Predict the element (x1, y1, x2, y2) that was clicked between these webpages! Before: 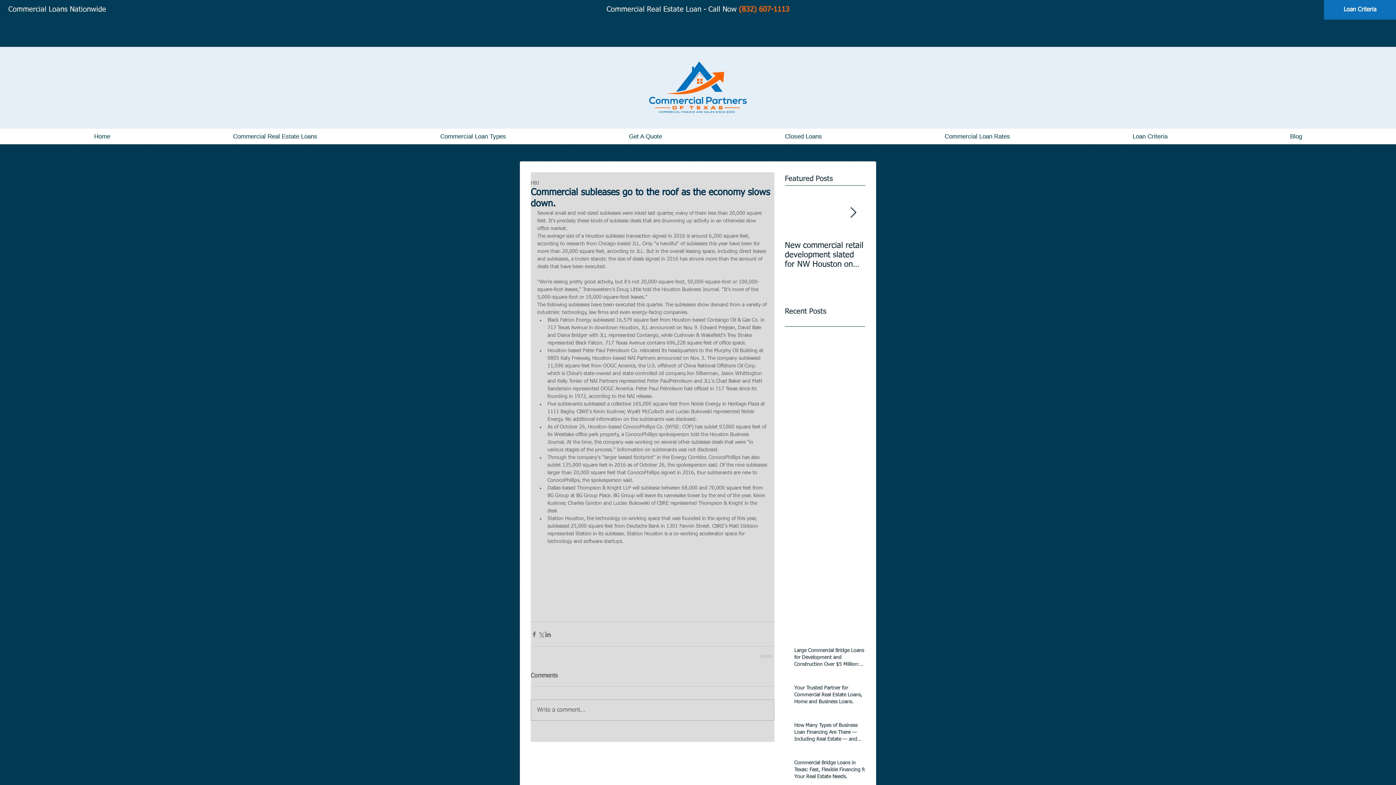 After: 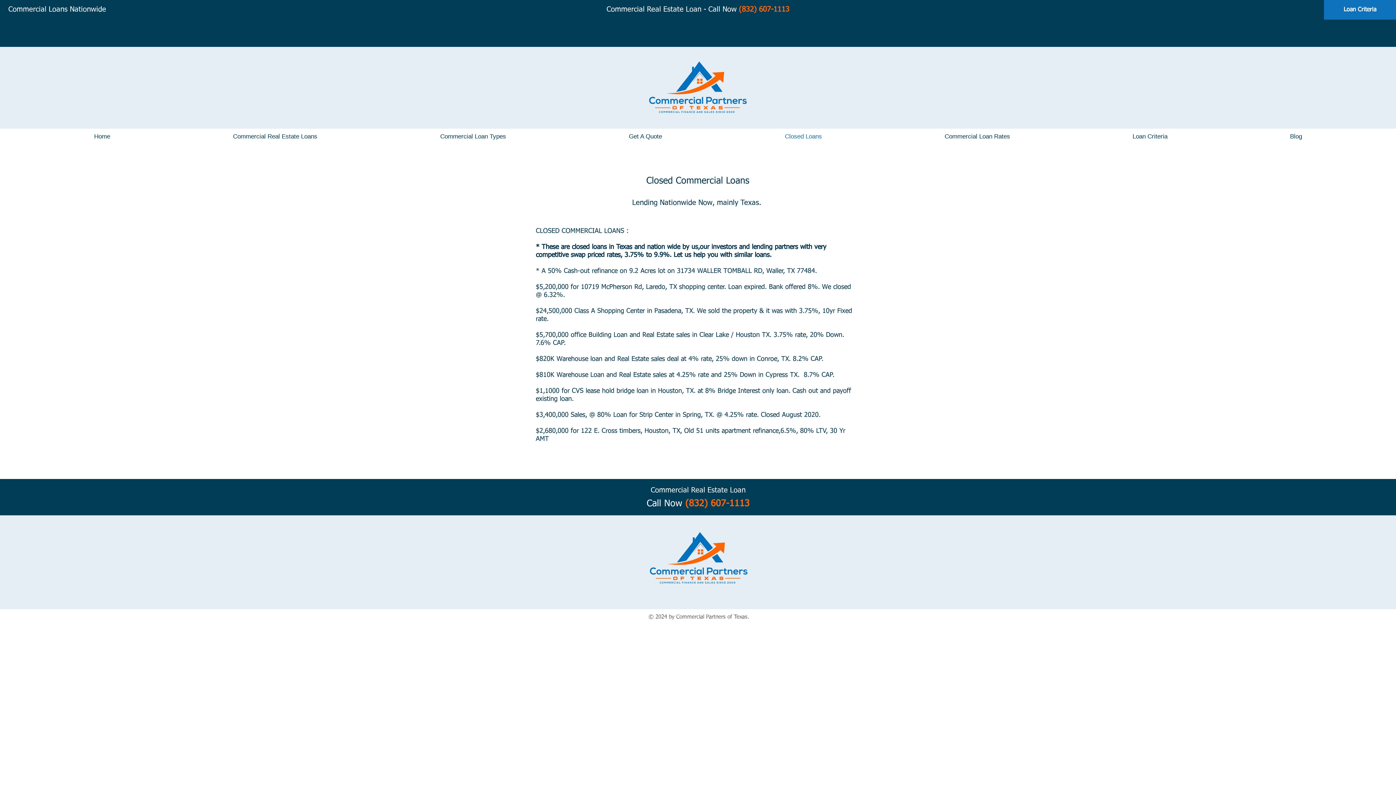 Action: label: Closed Loans bbox: (723, 128, 883, 144)